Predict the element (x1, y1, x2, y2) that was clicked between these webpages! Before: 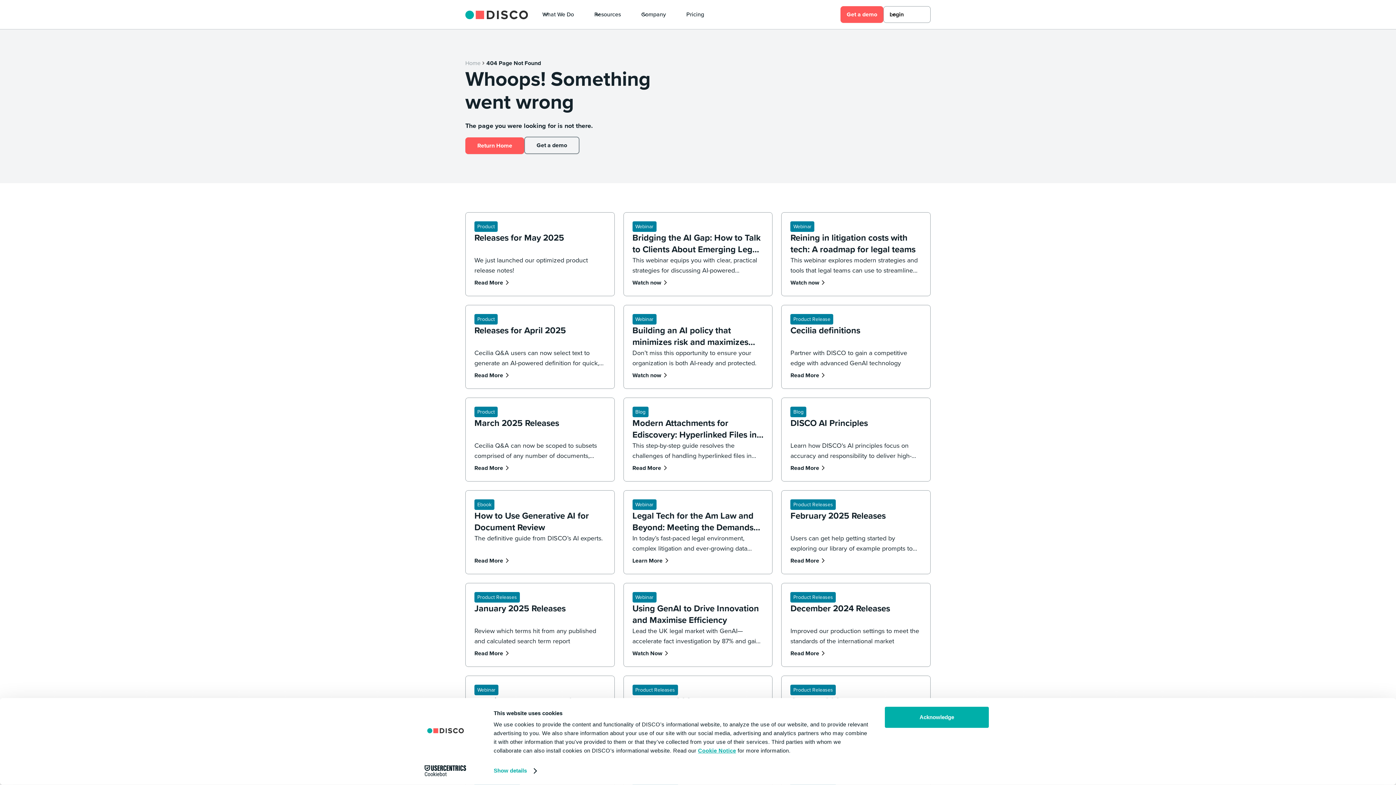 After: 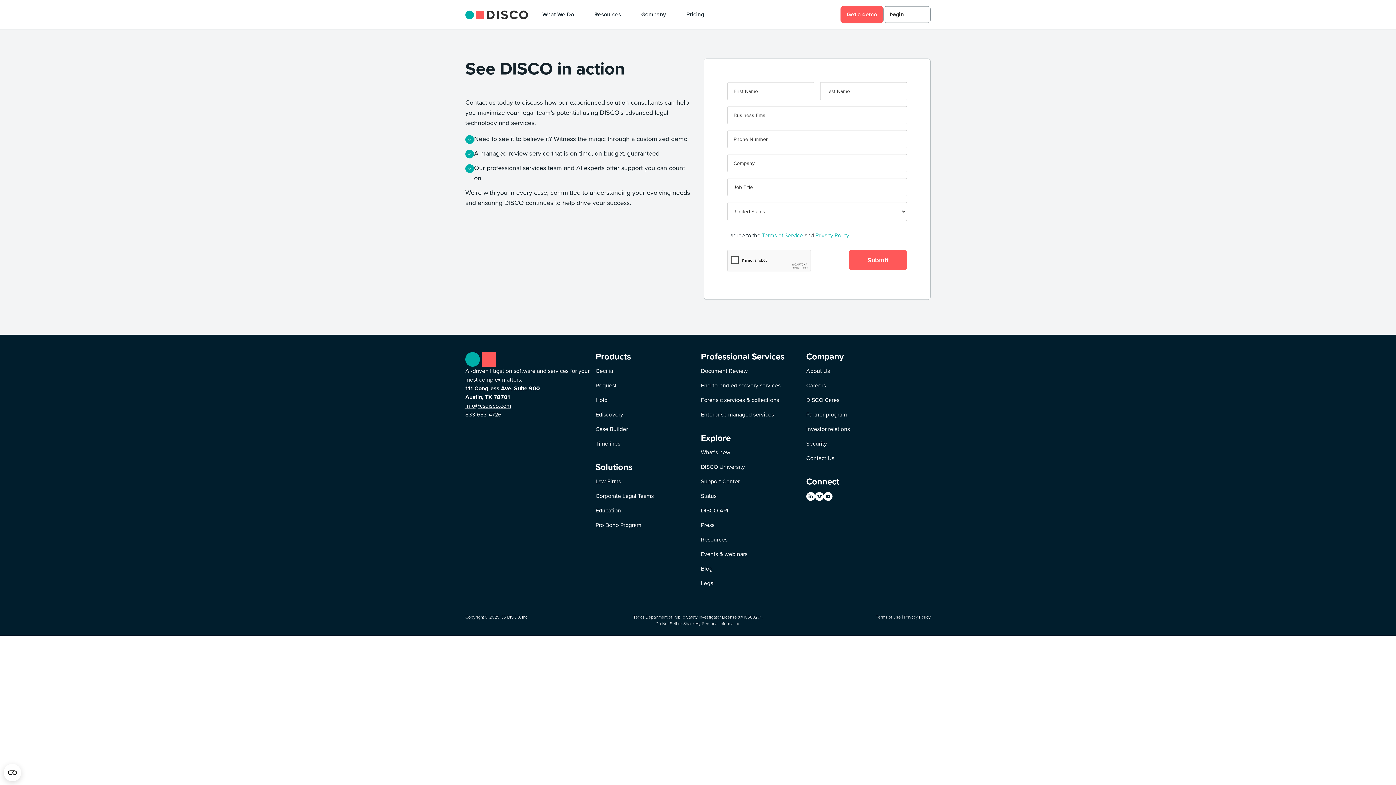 Action: label: Get a demo bbox: (840, 6, 883, 22)